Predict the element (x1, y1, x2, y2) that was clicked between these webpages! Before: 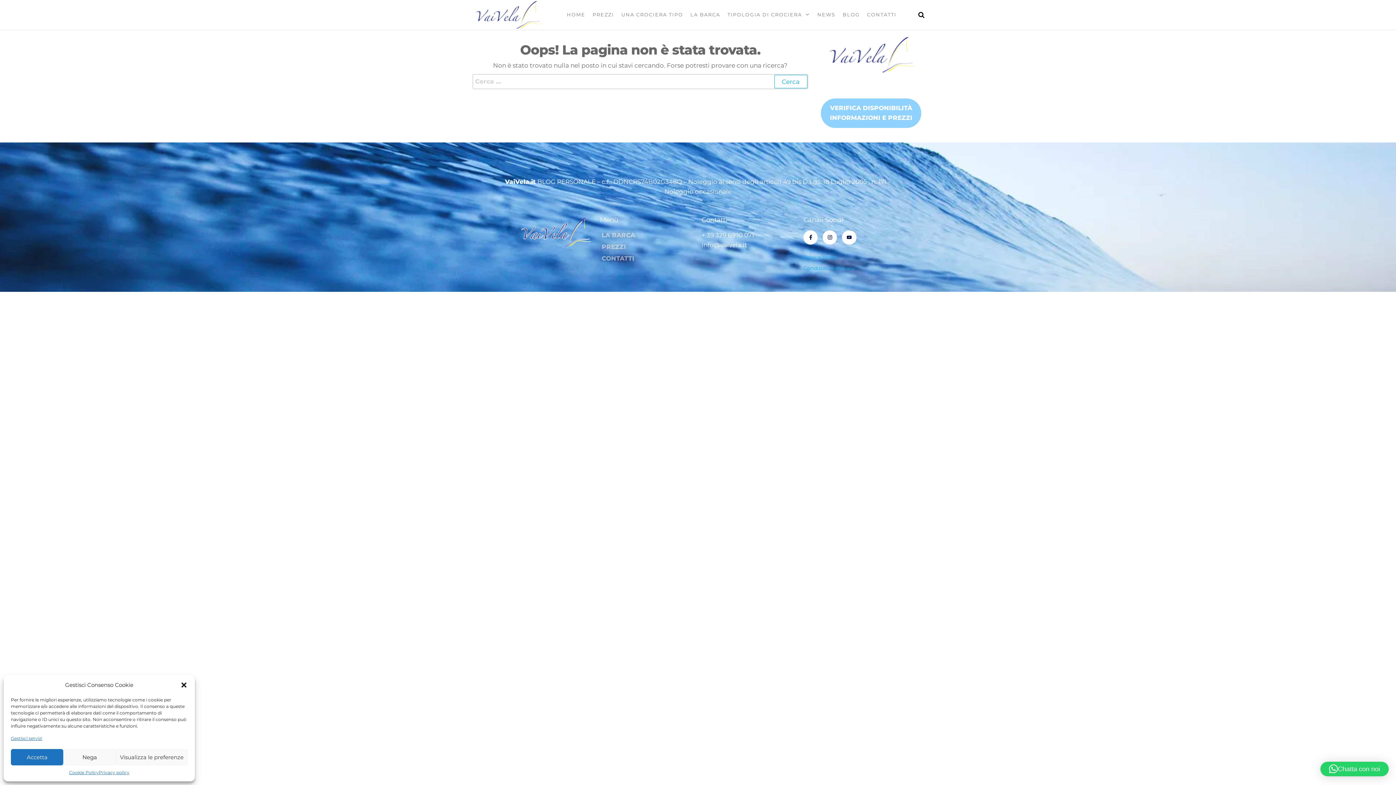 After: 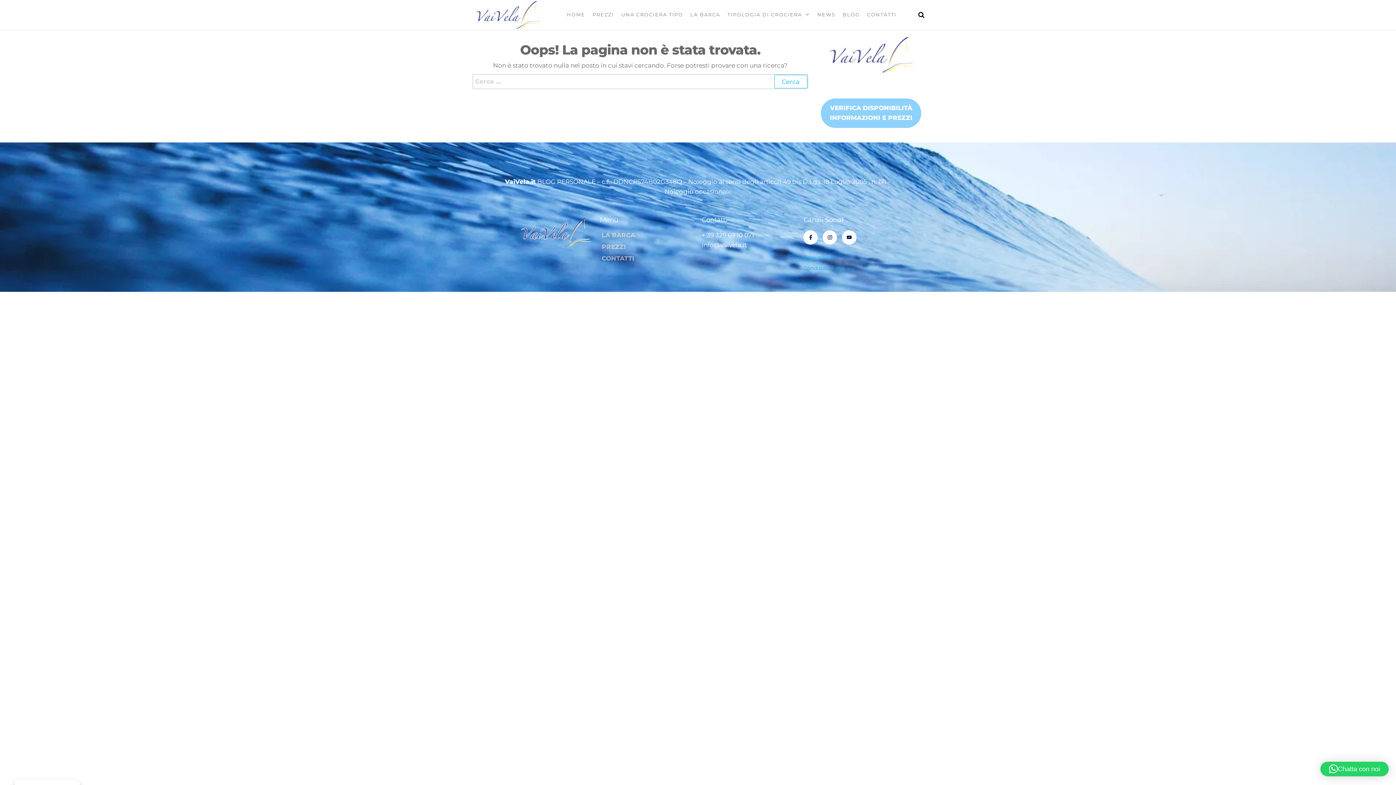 Action: bbox: (180, 681, 187, 689) label: Chiudi la finestra di dialogo